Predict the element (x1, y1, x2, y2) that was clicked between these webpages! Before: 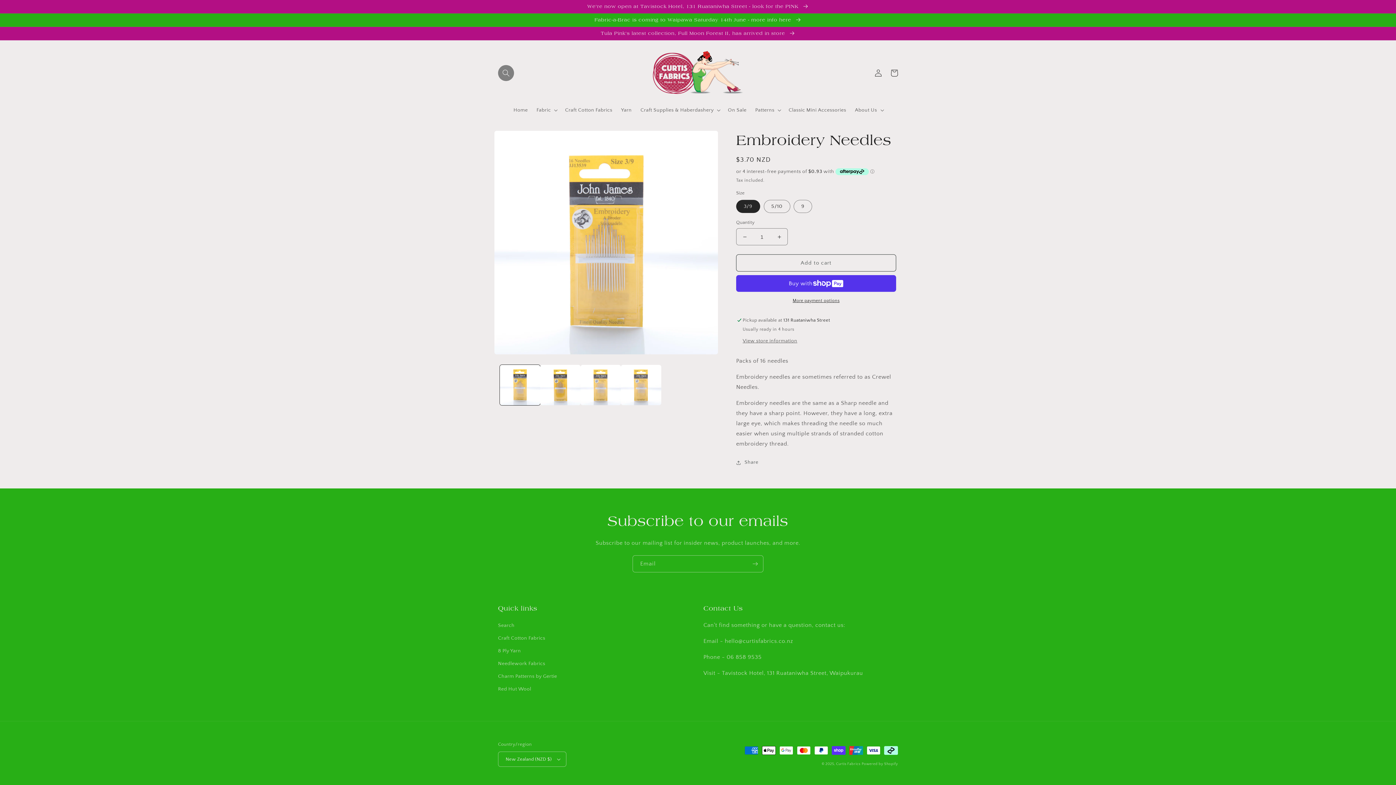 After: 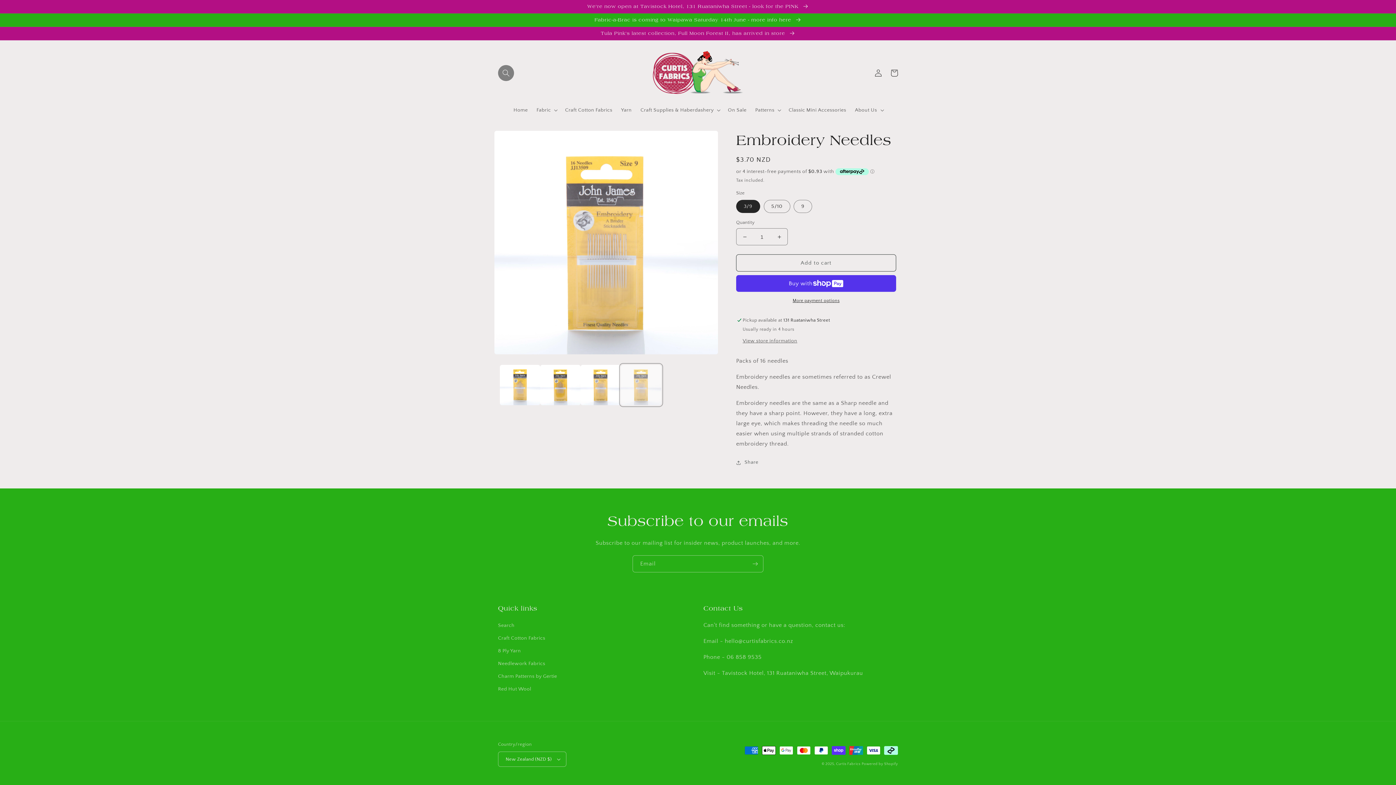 Action: bbox: (621, 365, 661, 405) label: Load image 4 in gallery view